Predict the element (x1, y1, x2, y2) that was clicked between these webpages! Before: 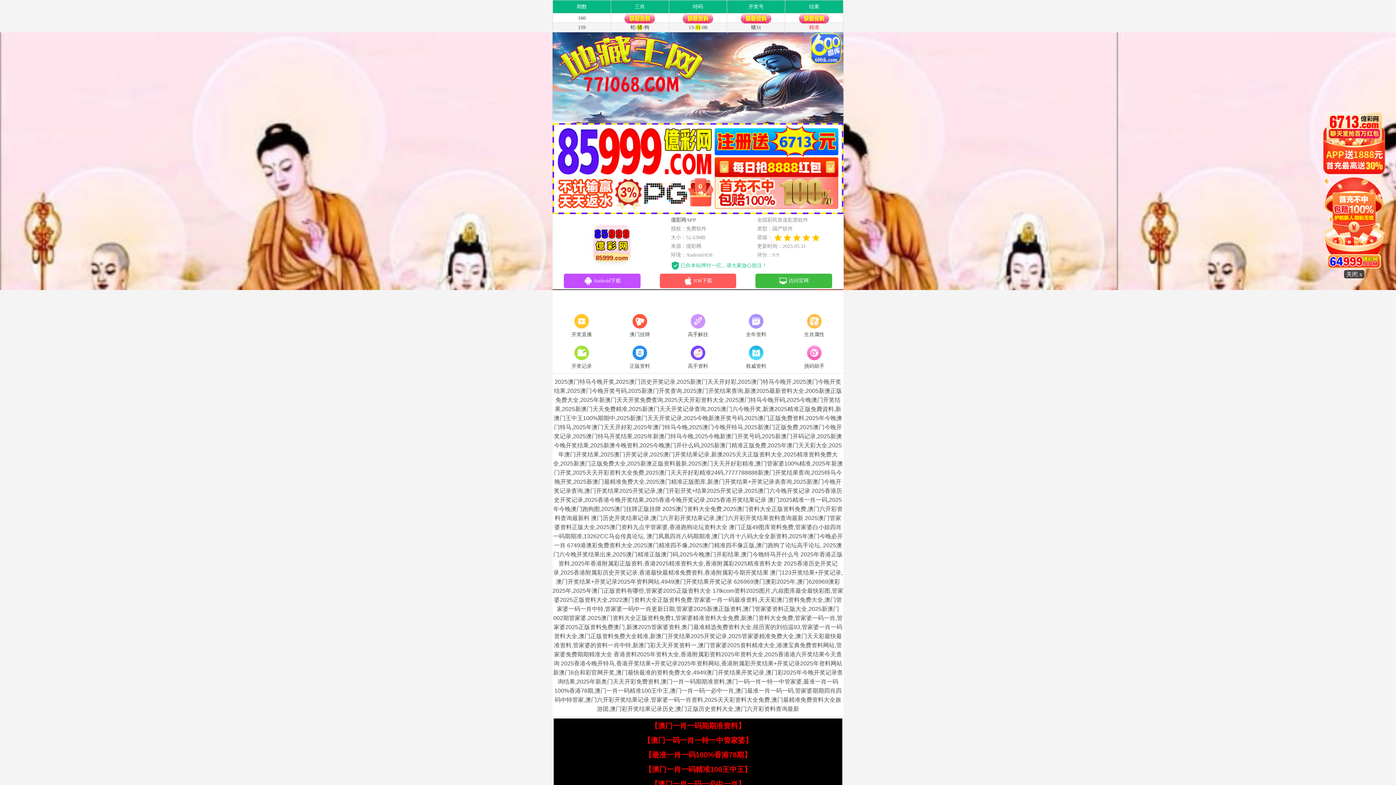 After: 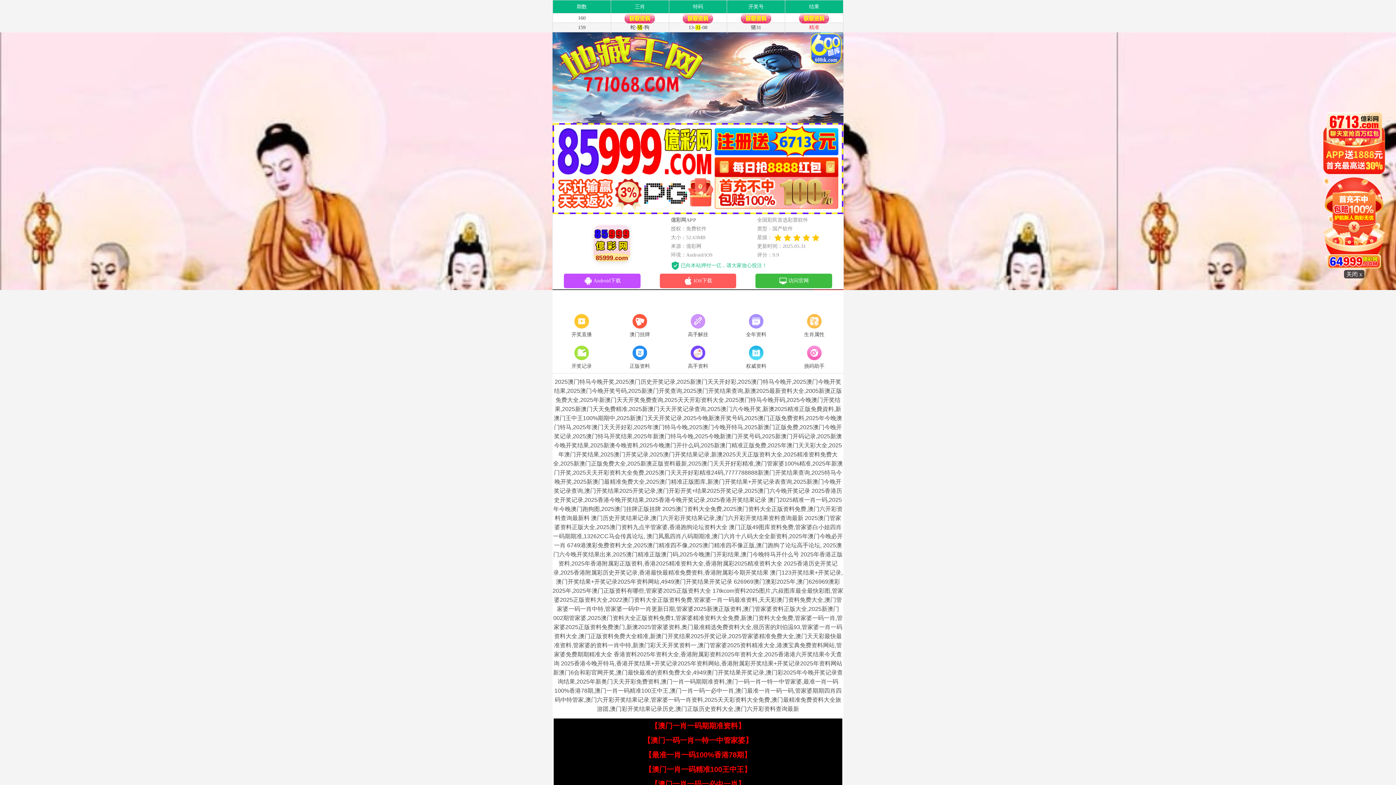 Action: bbox: (643, 736, 752, 744) label: 【澳门一码一肖一特一中管家婆】